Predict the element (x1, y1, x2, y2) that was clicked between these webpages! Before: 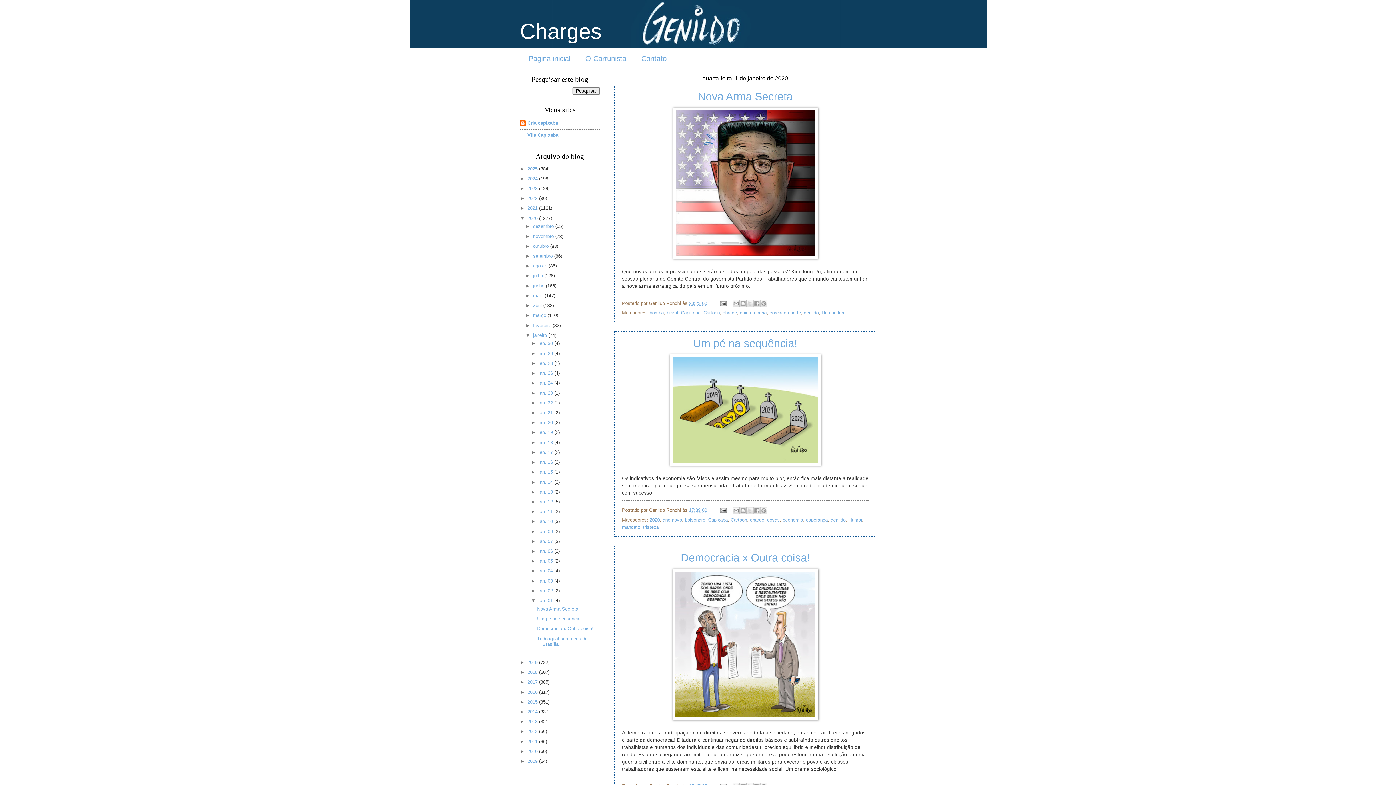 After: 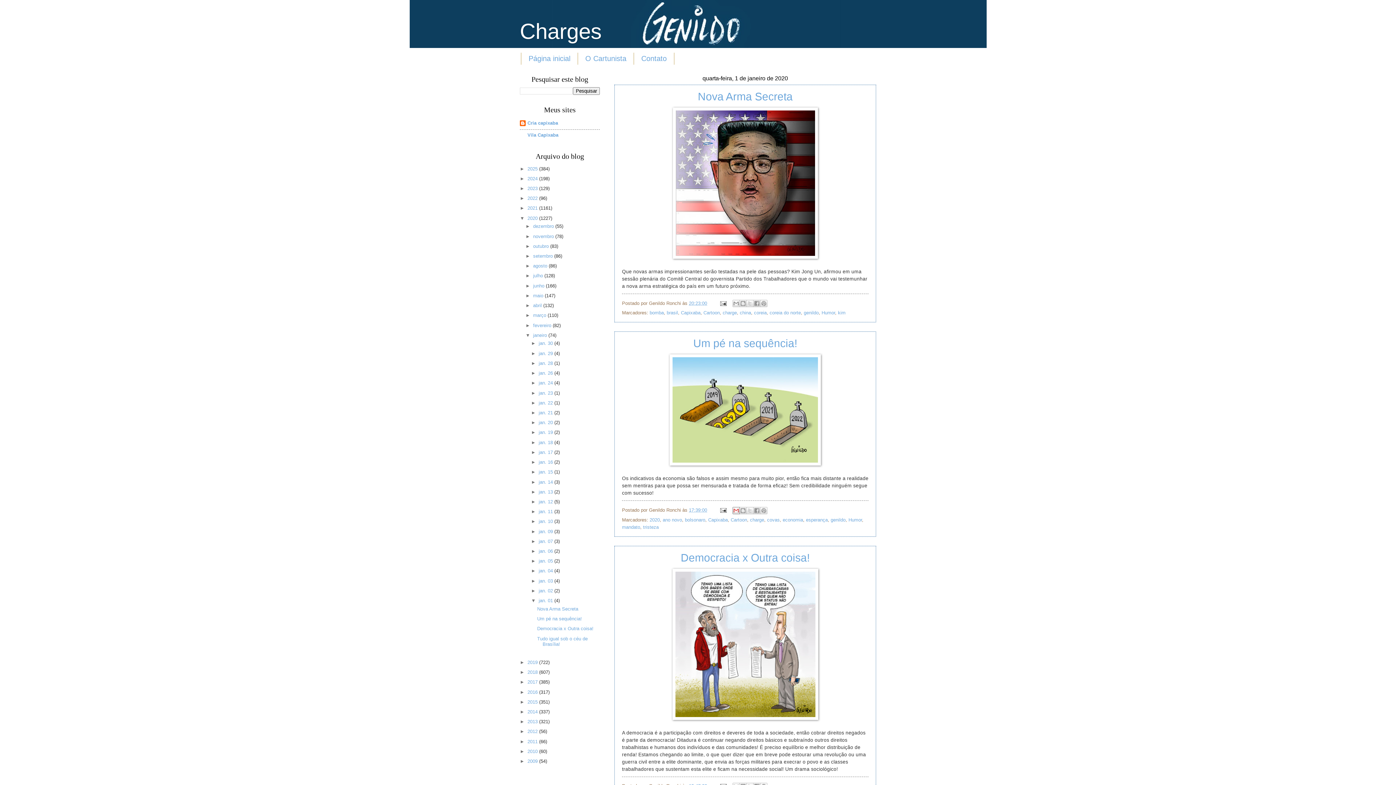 Action: bbox: (732, 507, 740, 514) label: Enviar por e-mail